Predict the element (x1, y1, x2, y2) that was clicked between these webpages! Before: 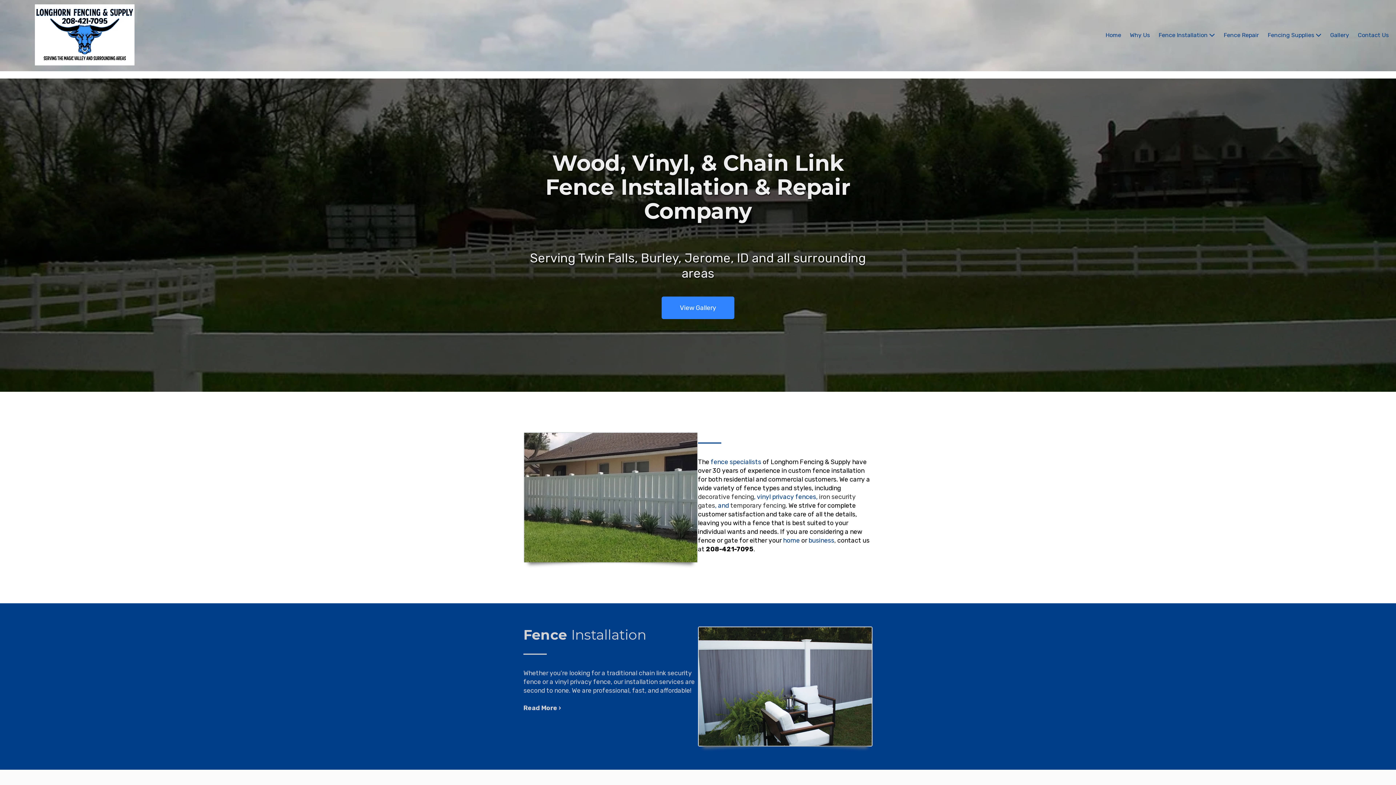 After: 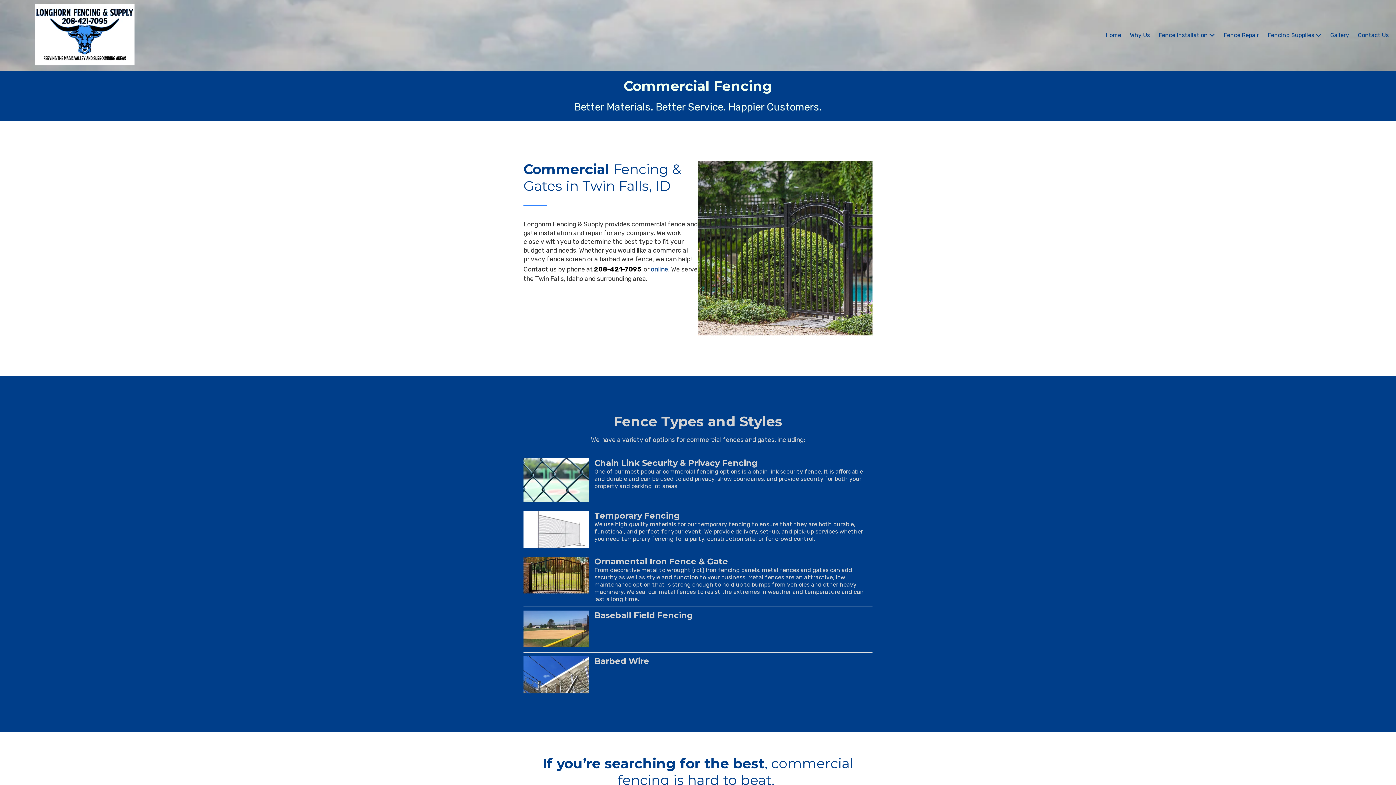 Action: bbox: (808, 537, 834, 544) label: business